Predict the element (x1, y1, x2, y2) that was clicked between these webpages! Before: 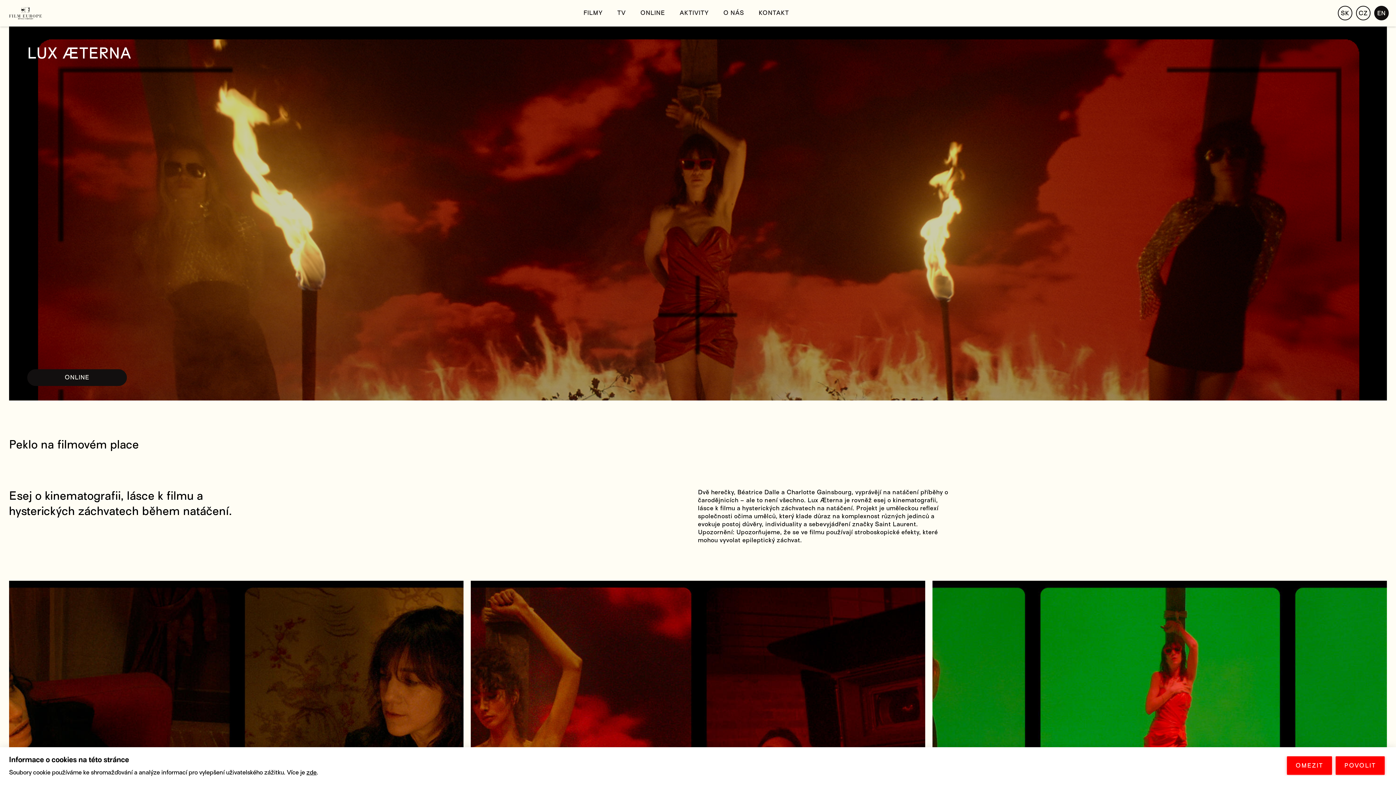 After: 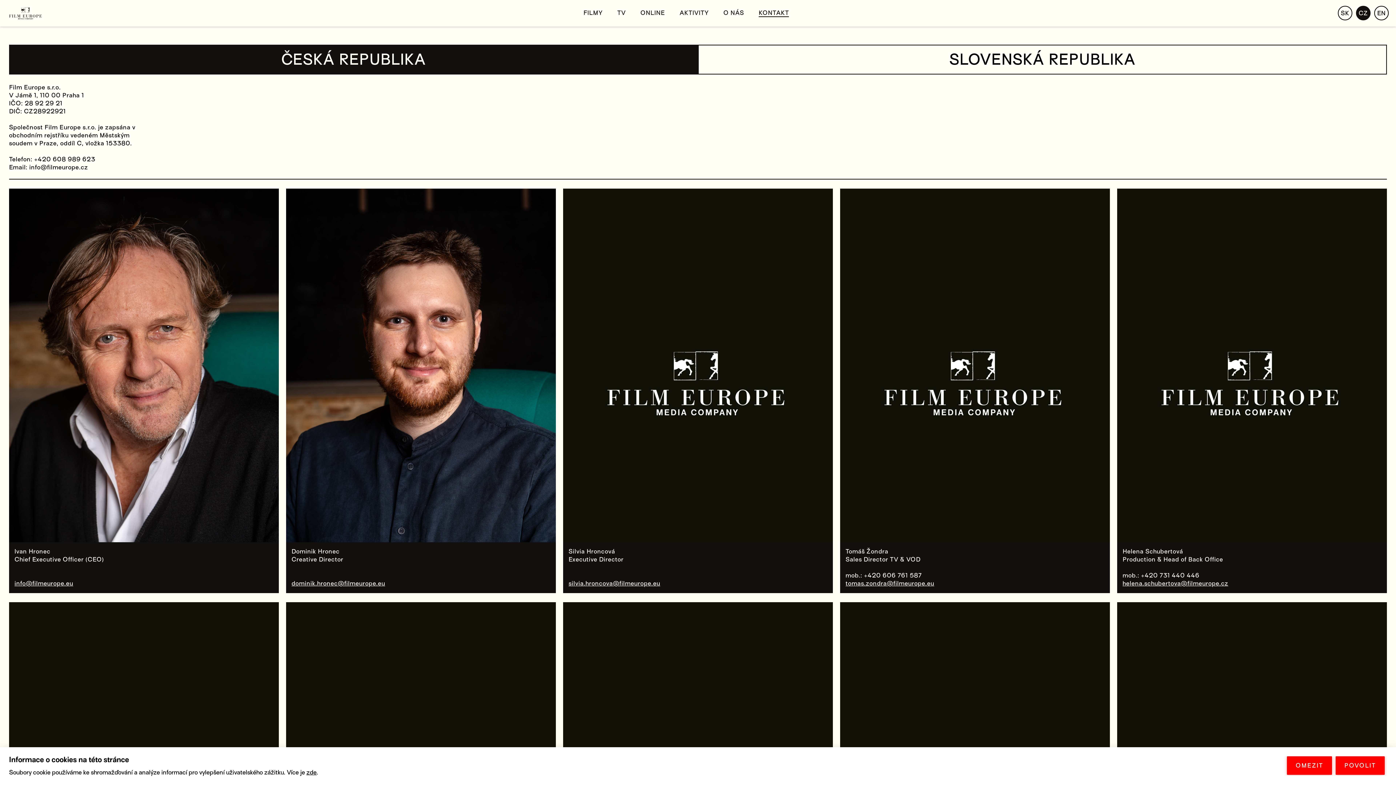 Action: label: KONTAKT bbox: (758, 9, 789, 17)